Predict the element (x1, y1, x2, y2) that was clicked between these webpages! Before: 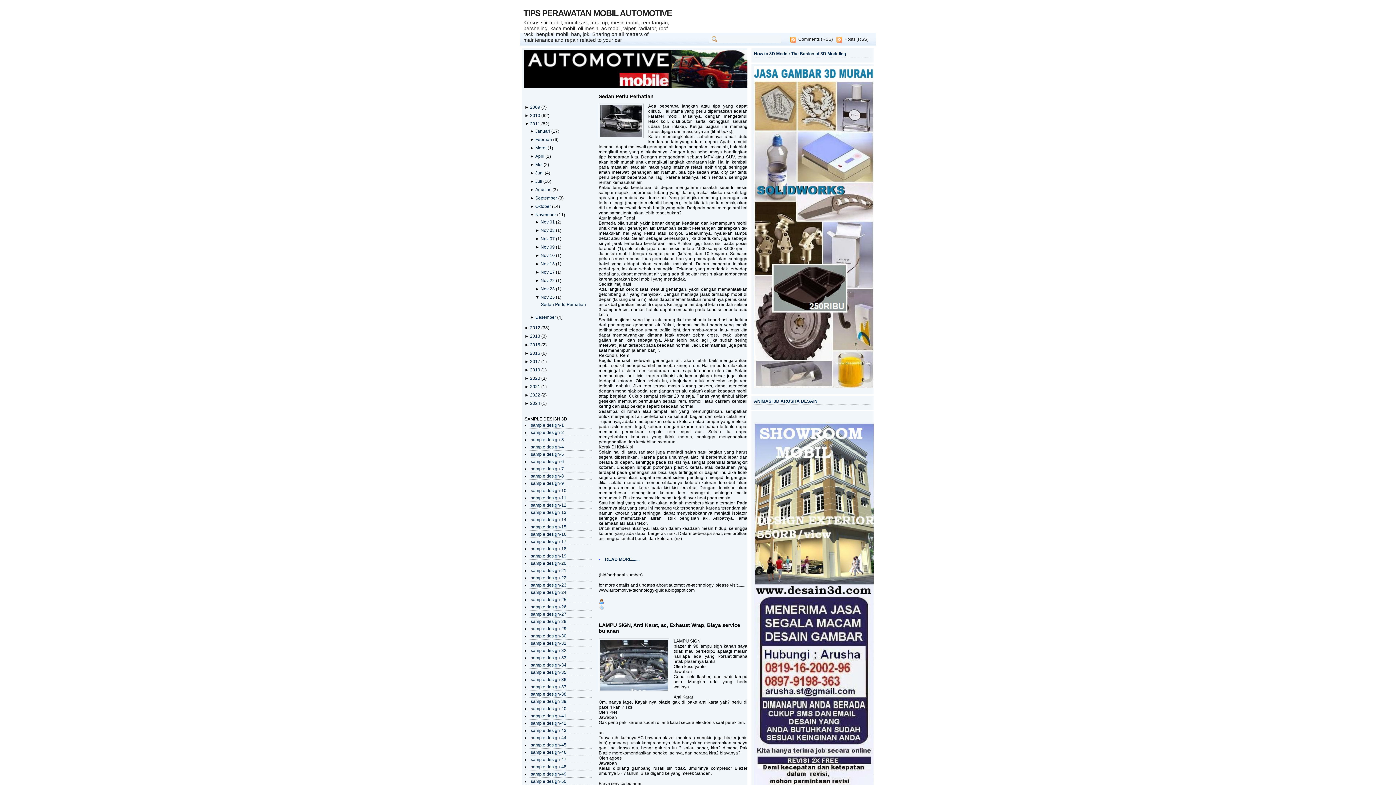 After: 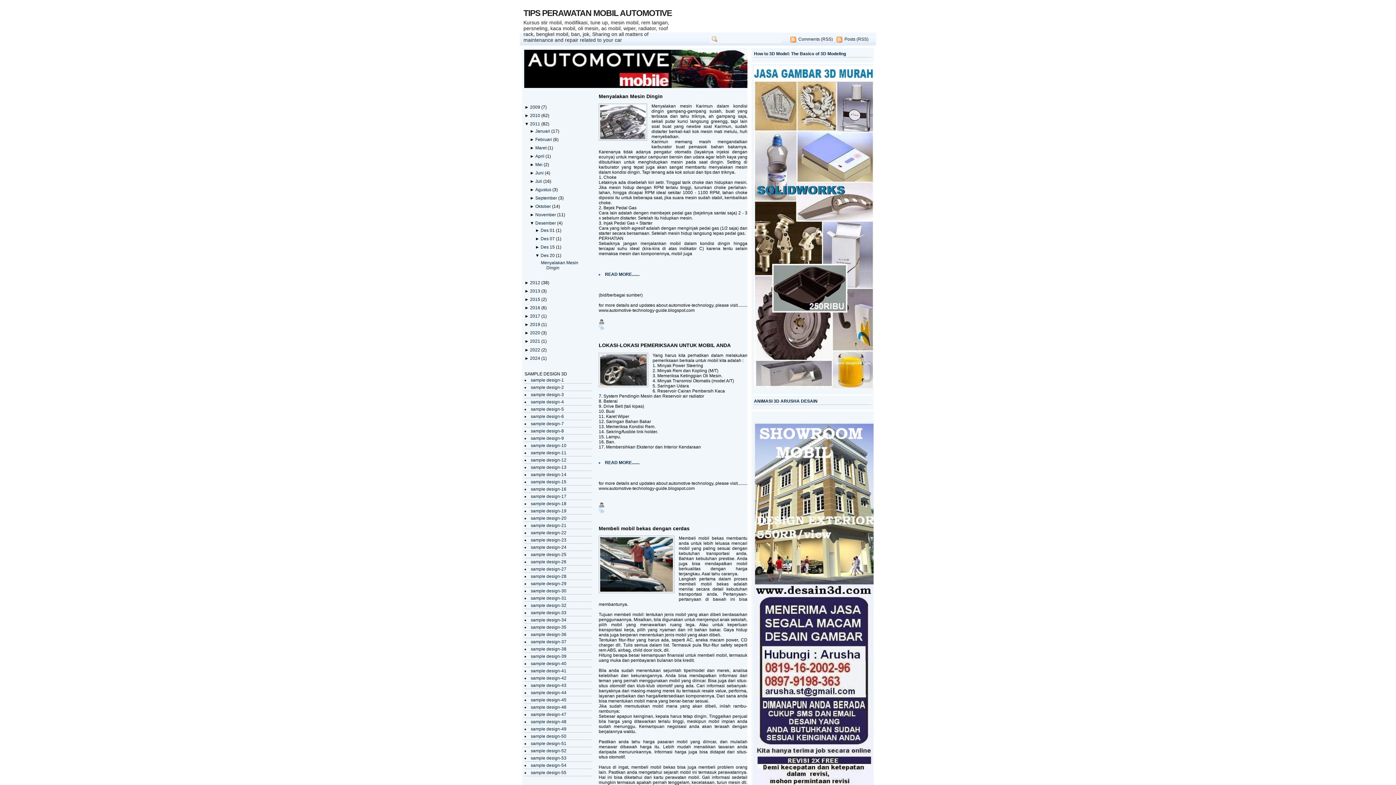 Action: label: Desember  bbox: (535, 315, 557, 320)